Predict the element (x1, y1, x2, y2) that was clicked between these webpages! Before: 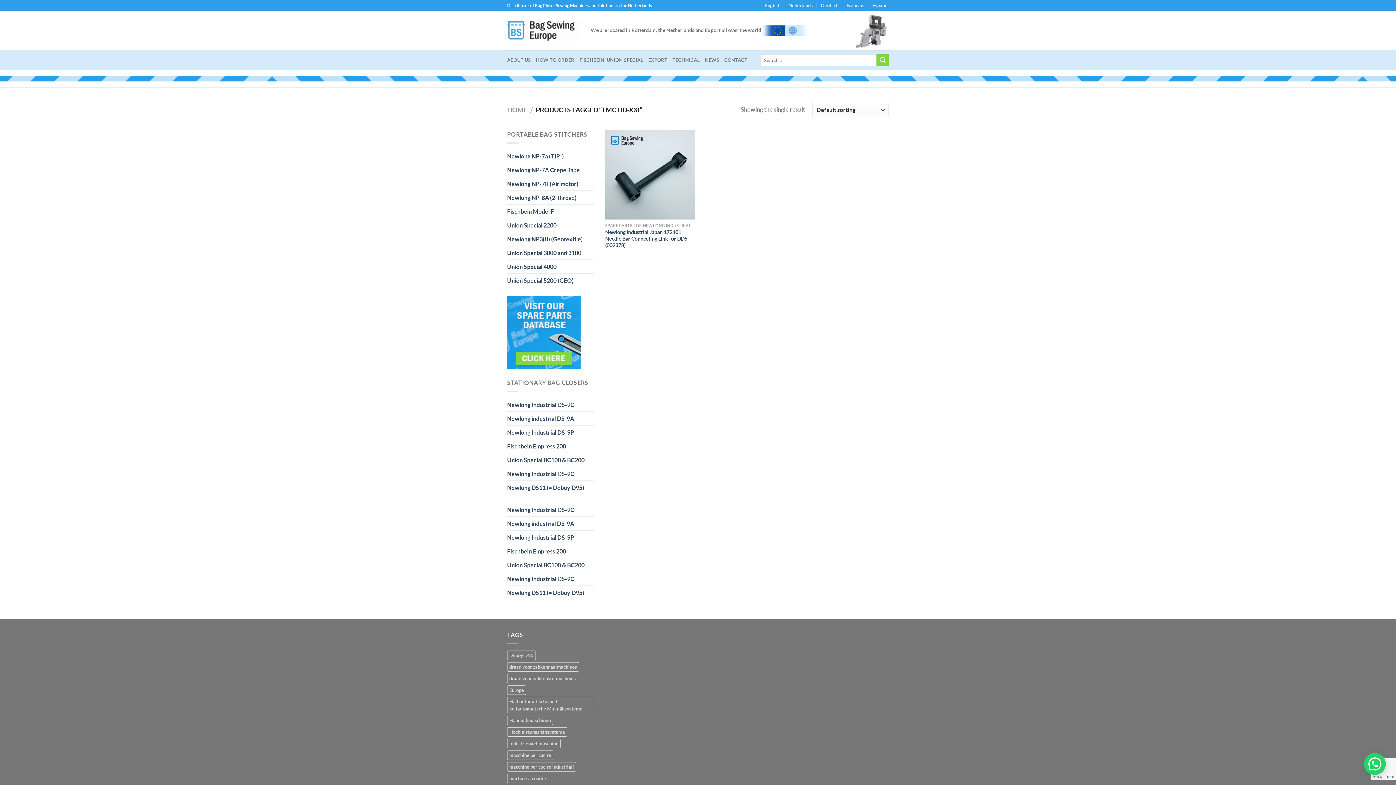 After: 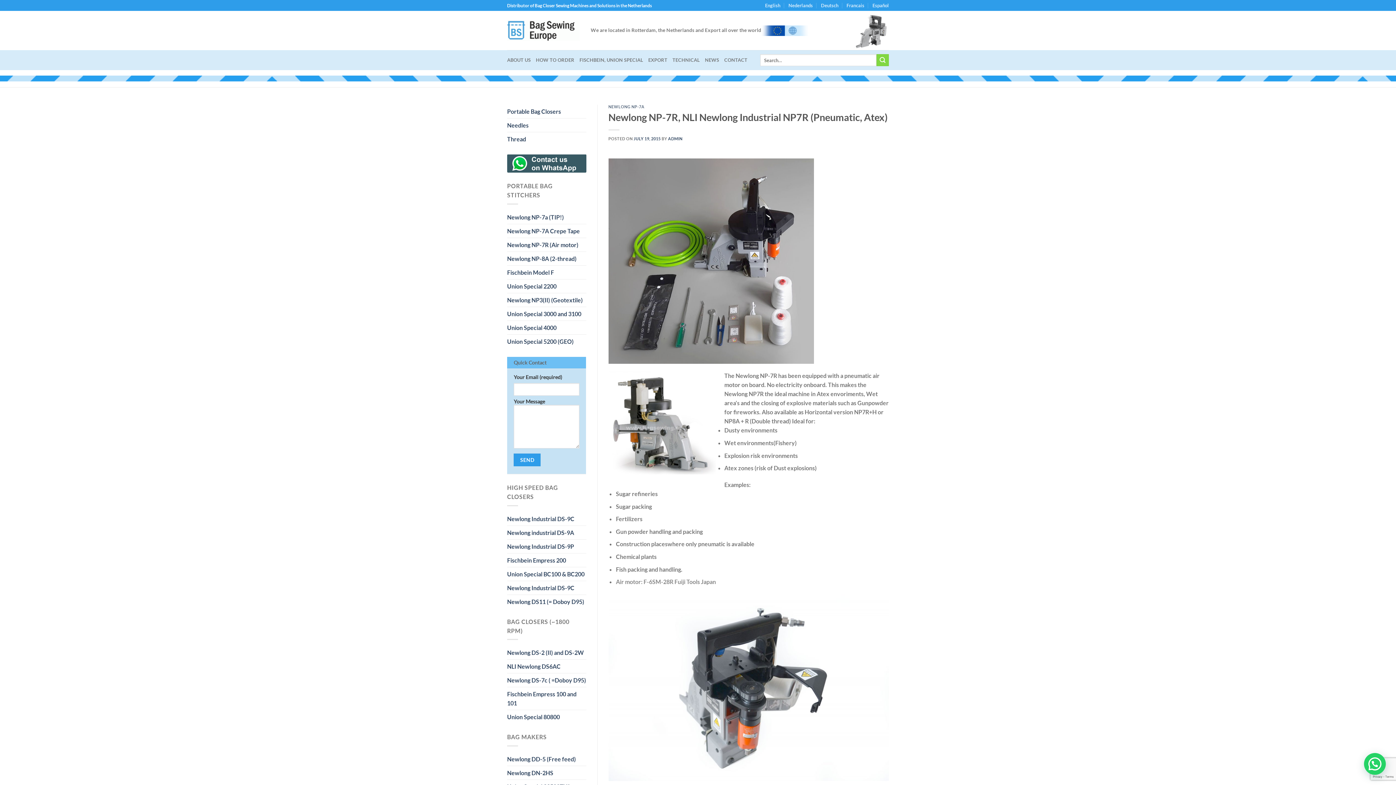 Action: bbox: (507, 177, 578, 190) label: Newlong NP-7R (Air motor)